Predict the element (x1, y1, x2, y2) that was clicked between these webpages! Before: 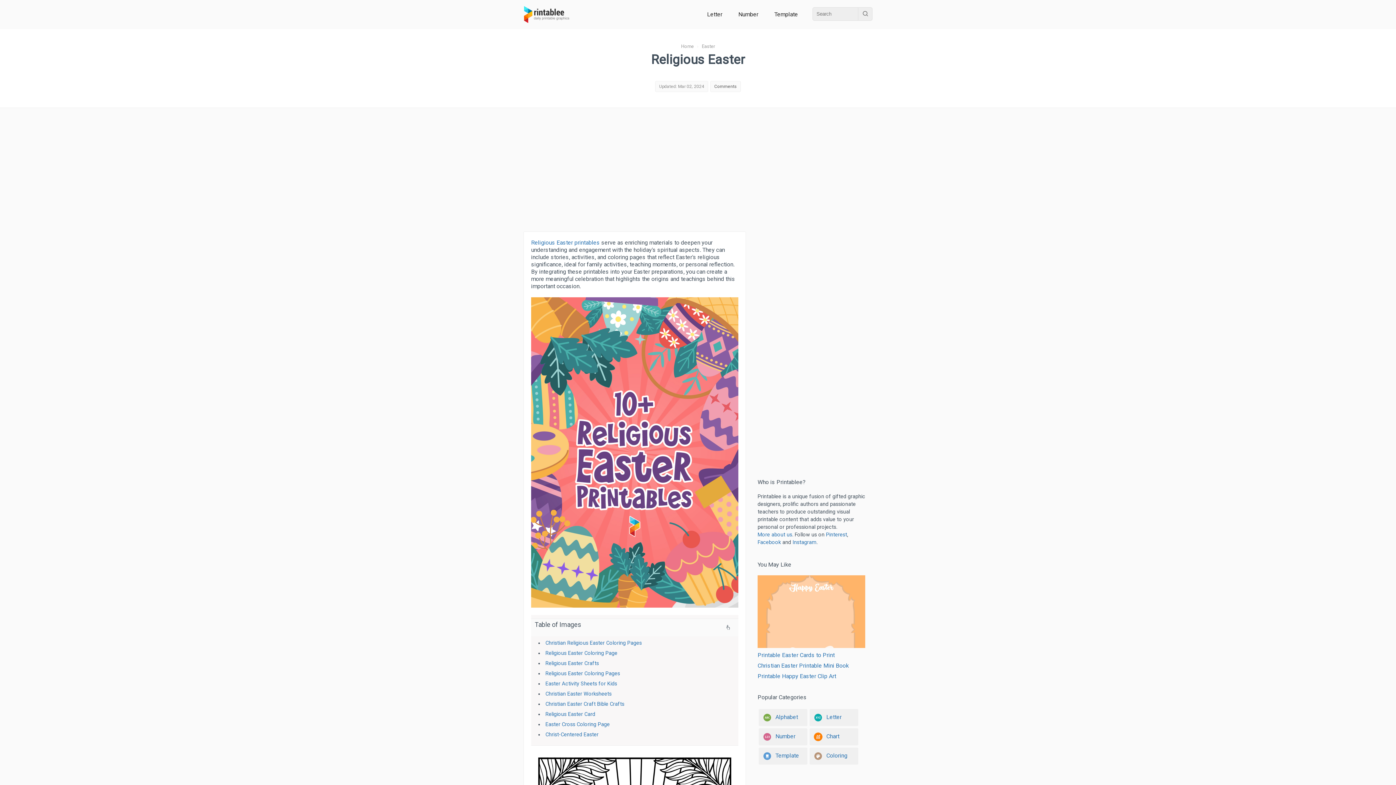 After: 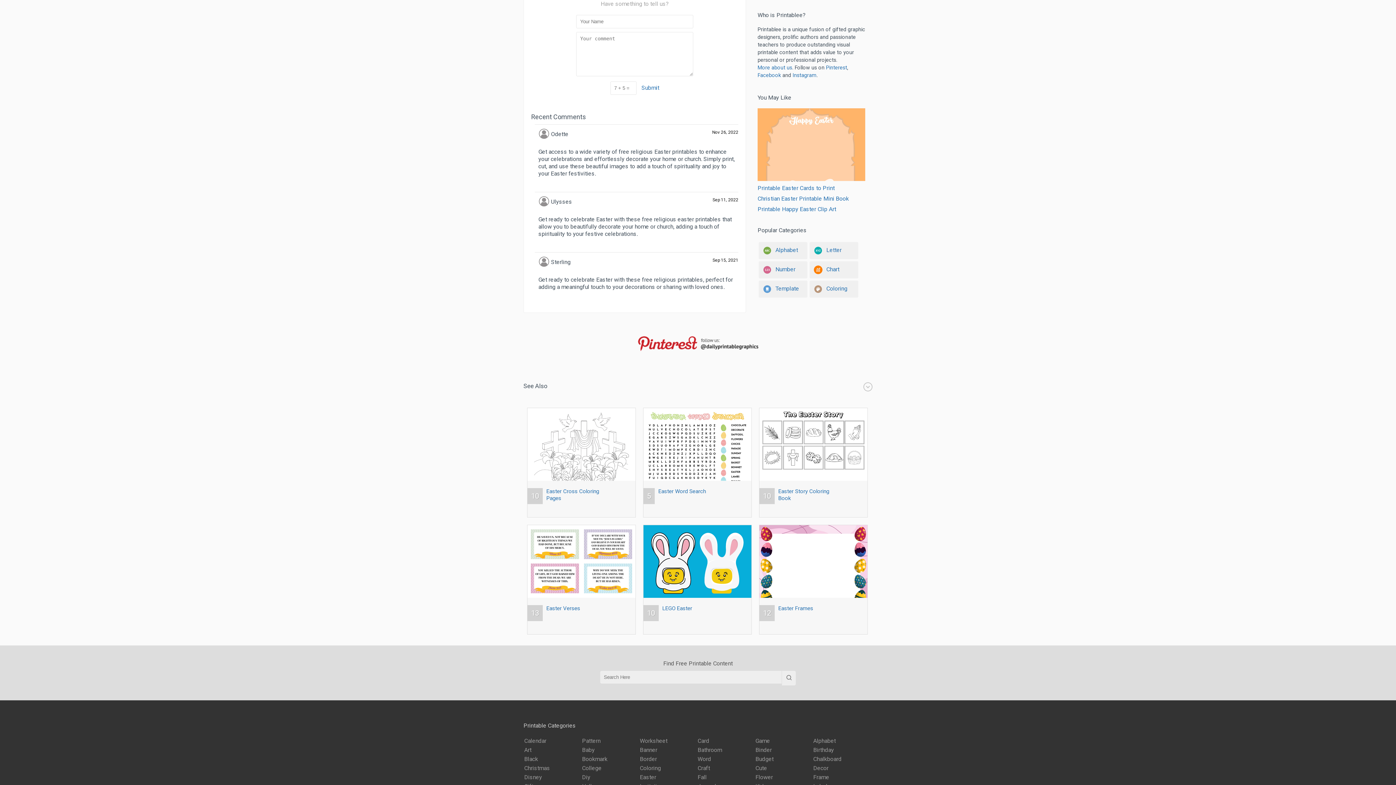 Action: bbox: (714, 84, 737, 89) label: Comments